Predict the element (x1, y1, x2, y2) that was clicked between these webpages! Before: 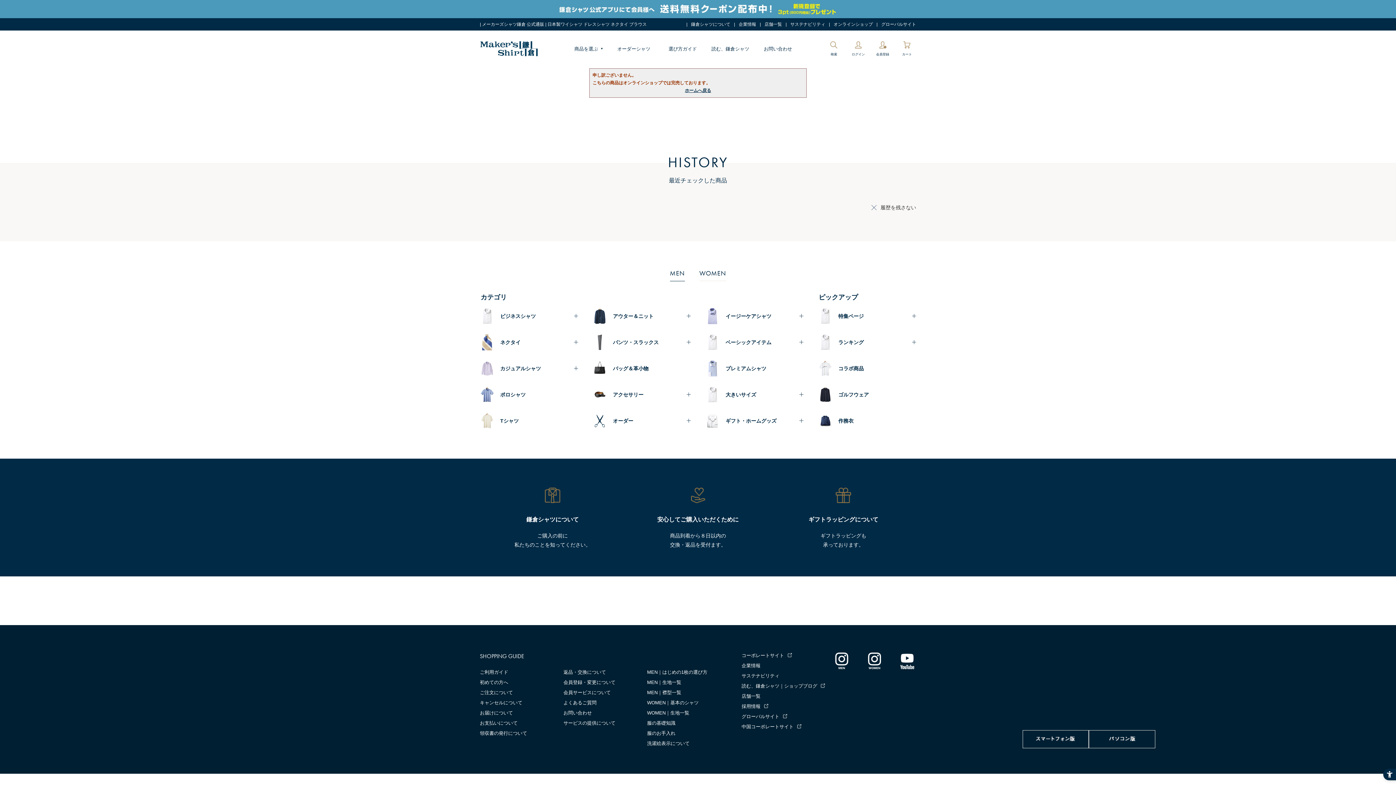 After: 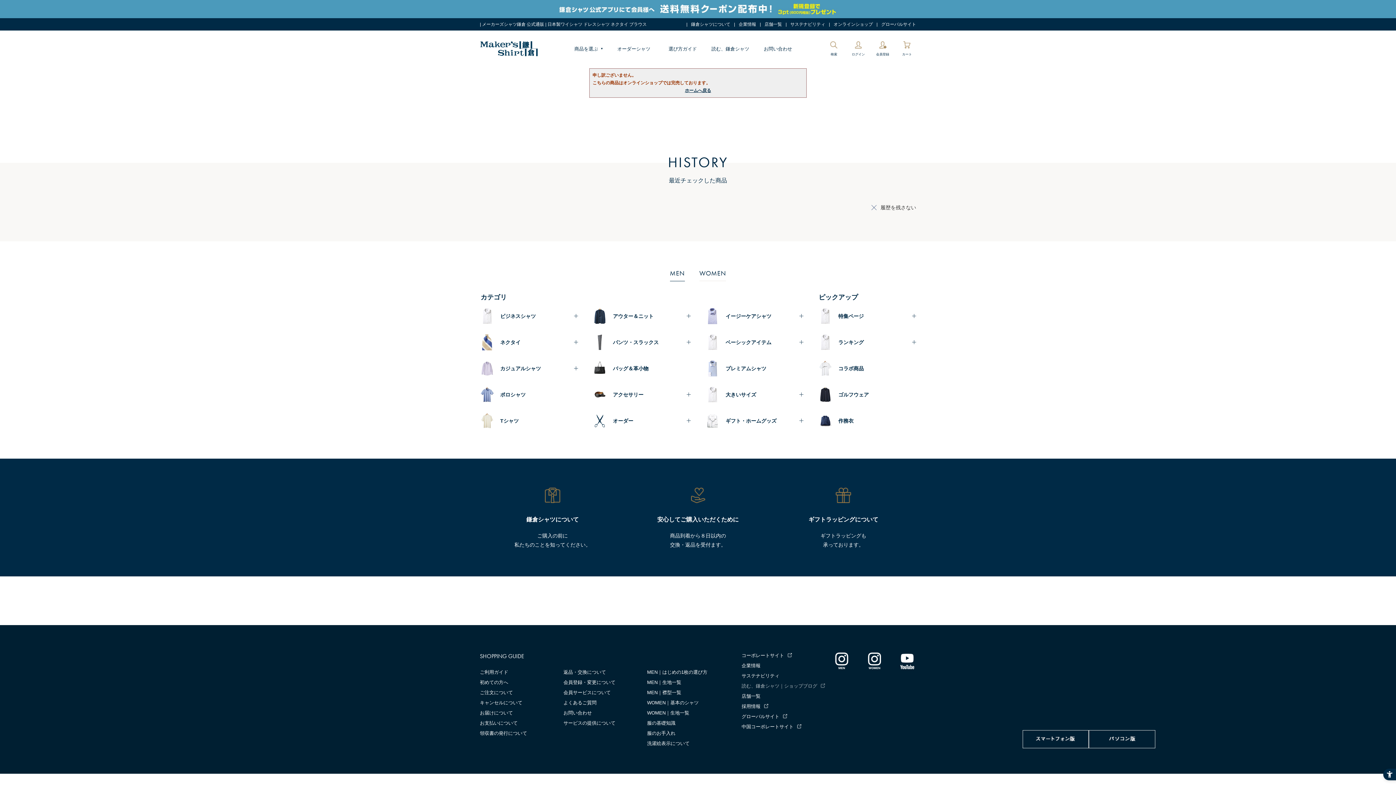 Action: label: 読む、鎌倉シャツ｜ショップブログ - Open in New Tab bbox: (741, 683, 825, 689)